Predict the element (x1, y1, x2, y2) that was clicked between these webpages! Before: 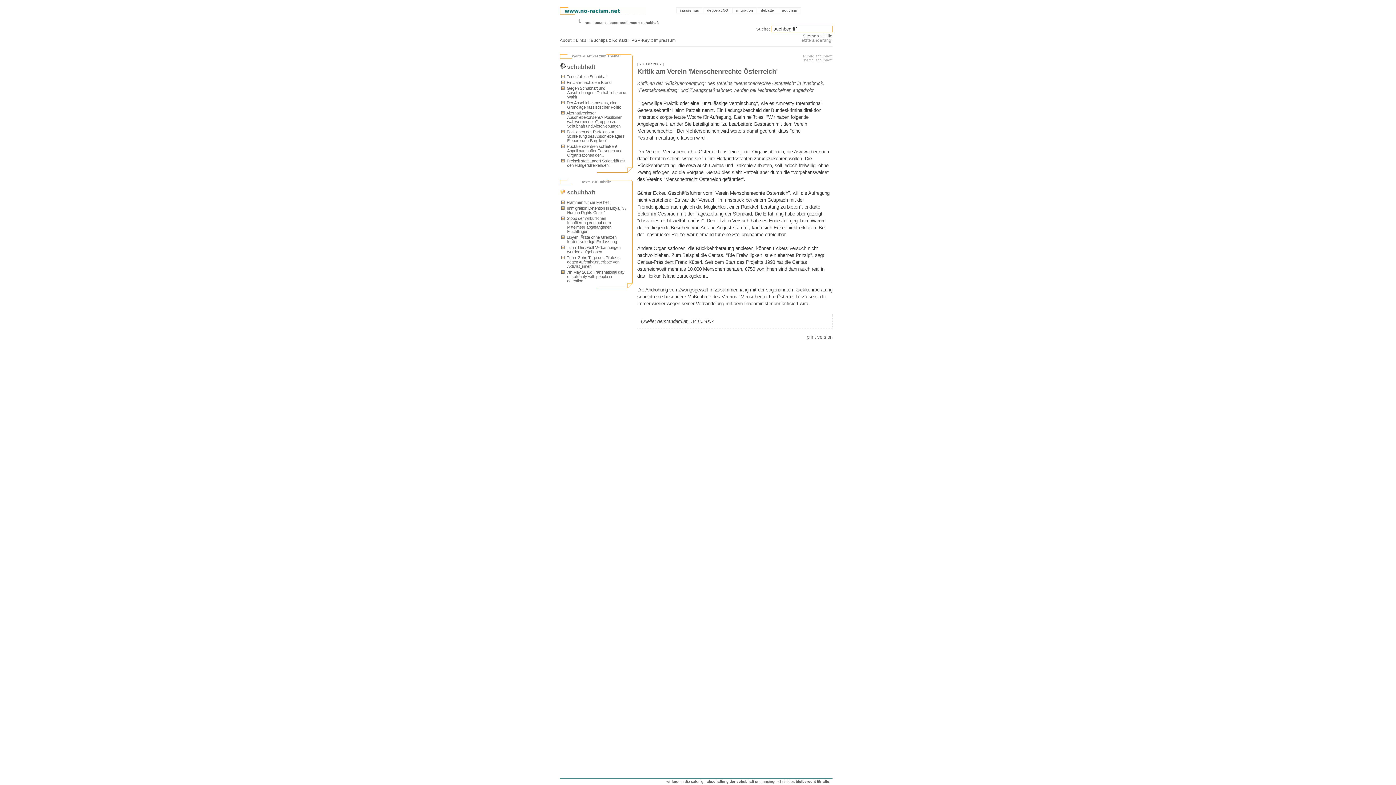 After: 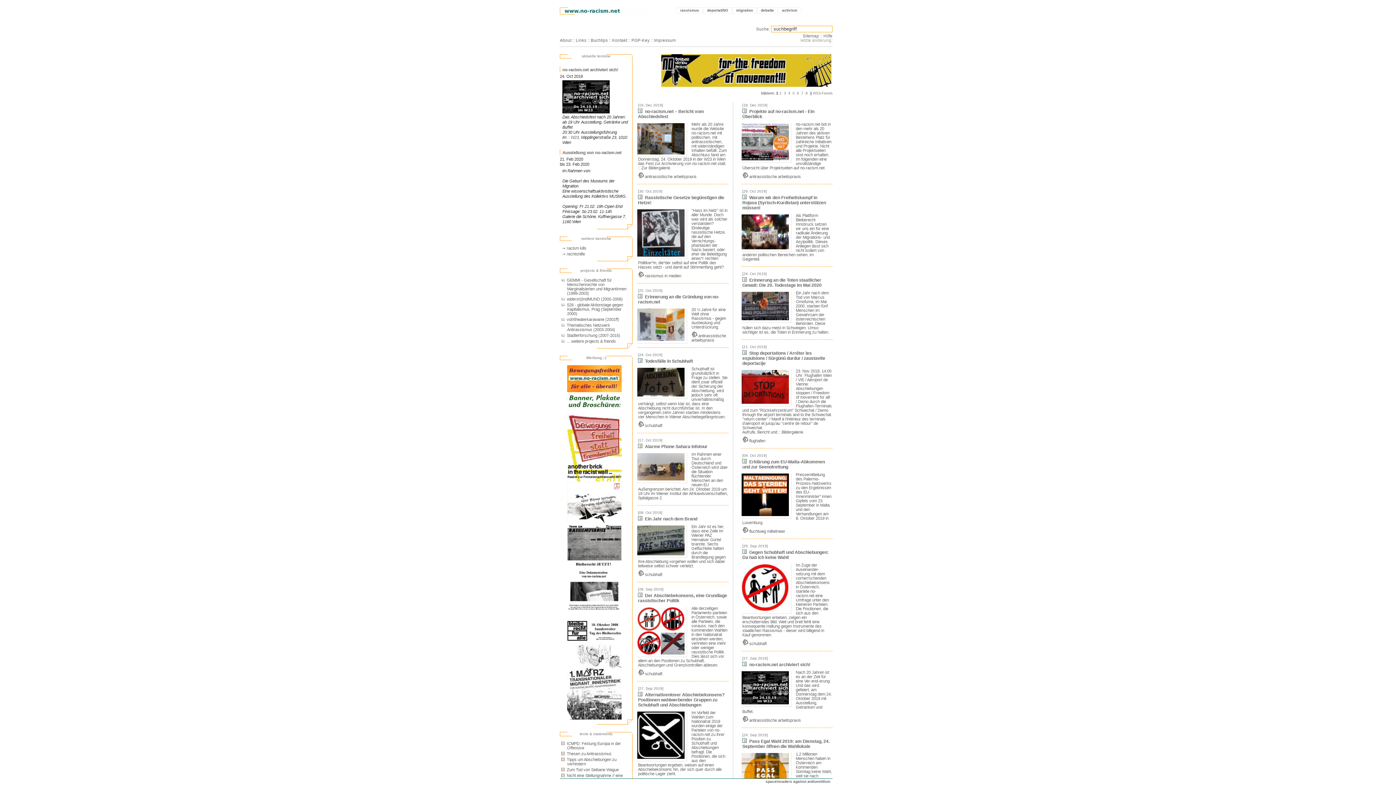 Action: bbox: (560, 10, 669, 15)